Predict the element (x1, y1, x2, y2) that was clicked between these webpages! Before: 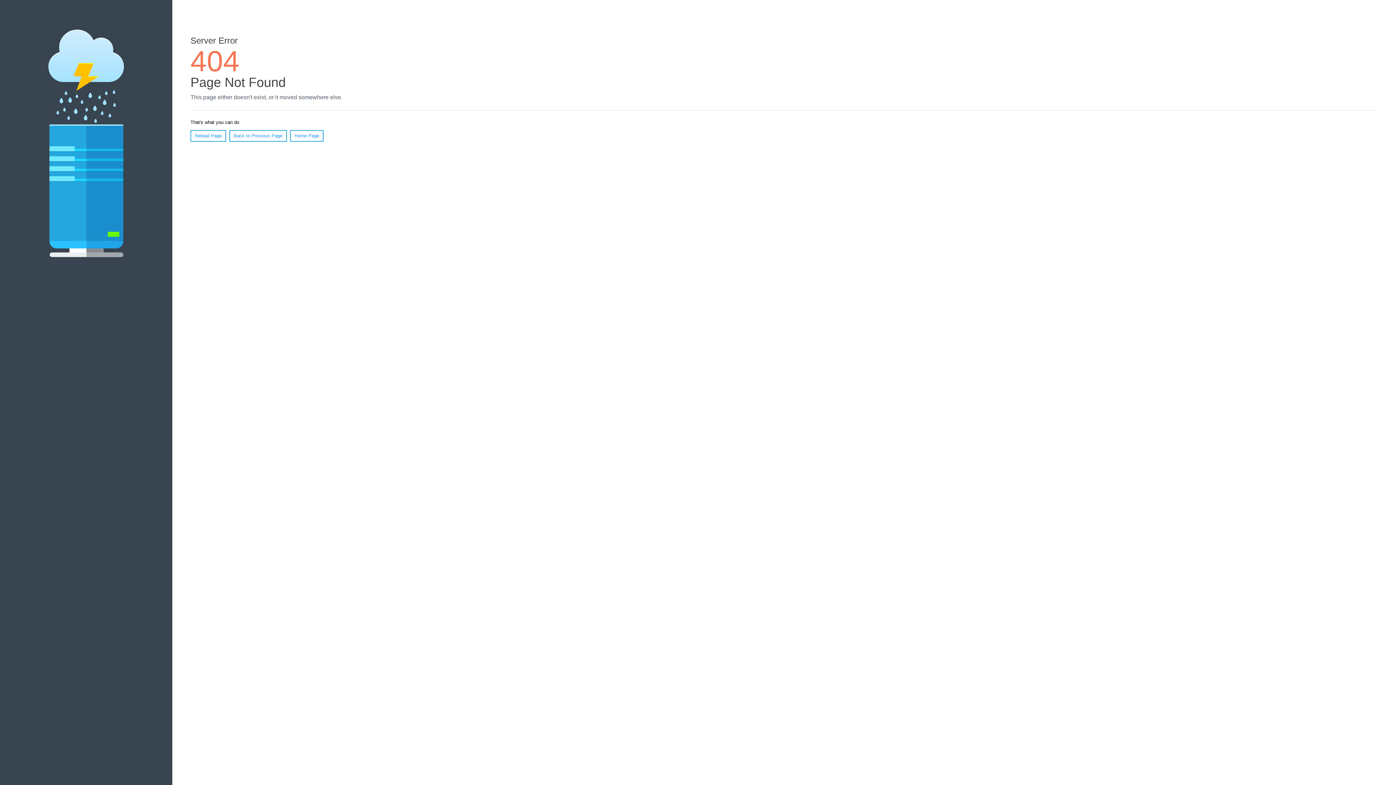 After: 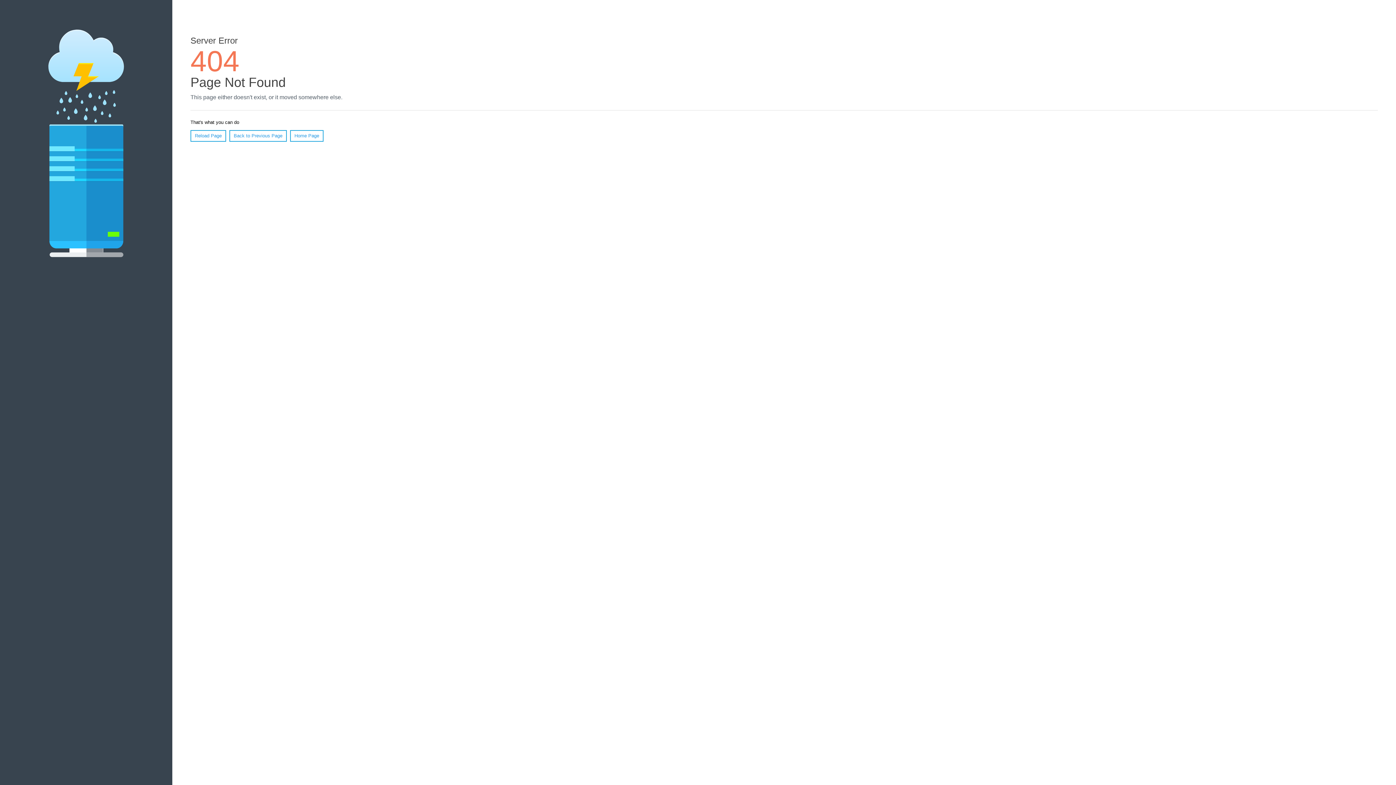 Action: label: Reload Page bbox: (190, 130, 226, 141)